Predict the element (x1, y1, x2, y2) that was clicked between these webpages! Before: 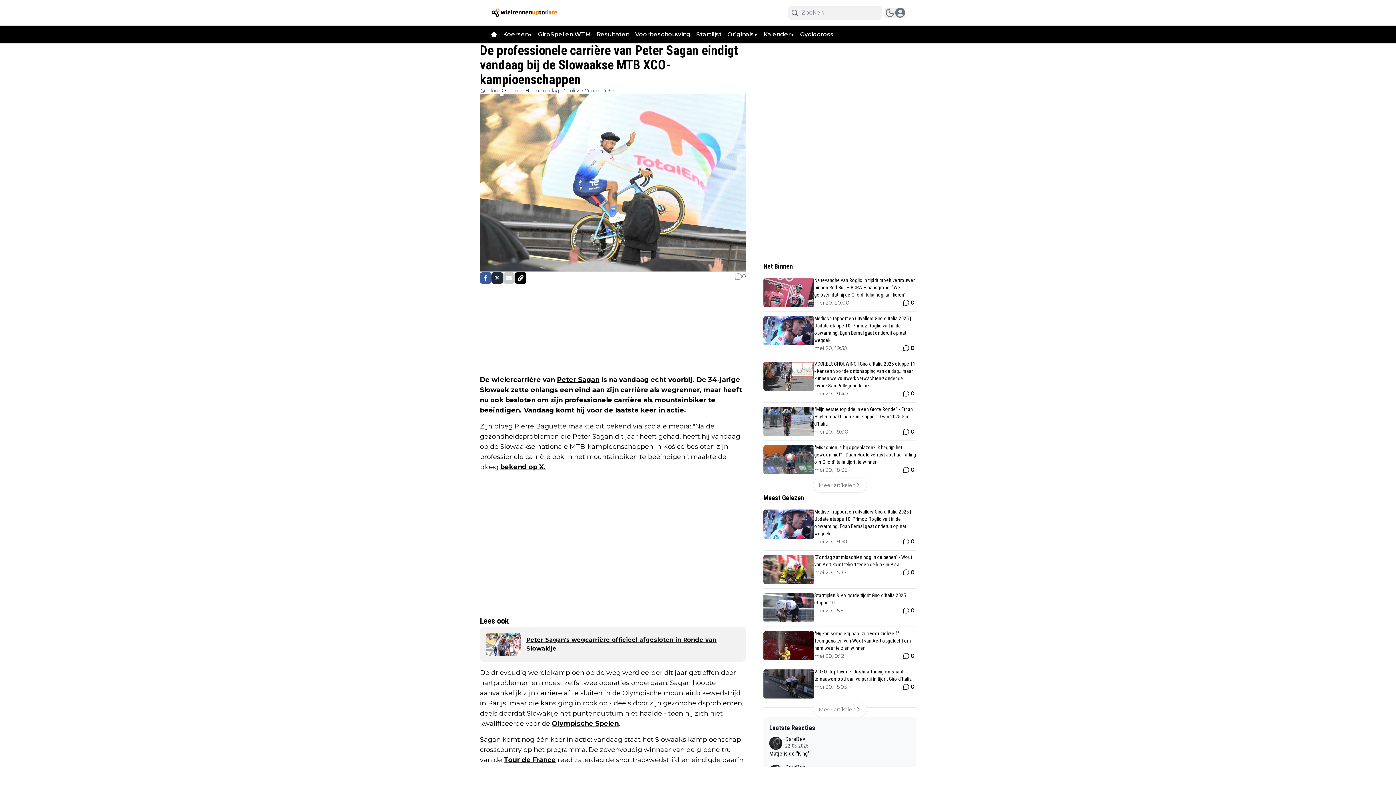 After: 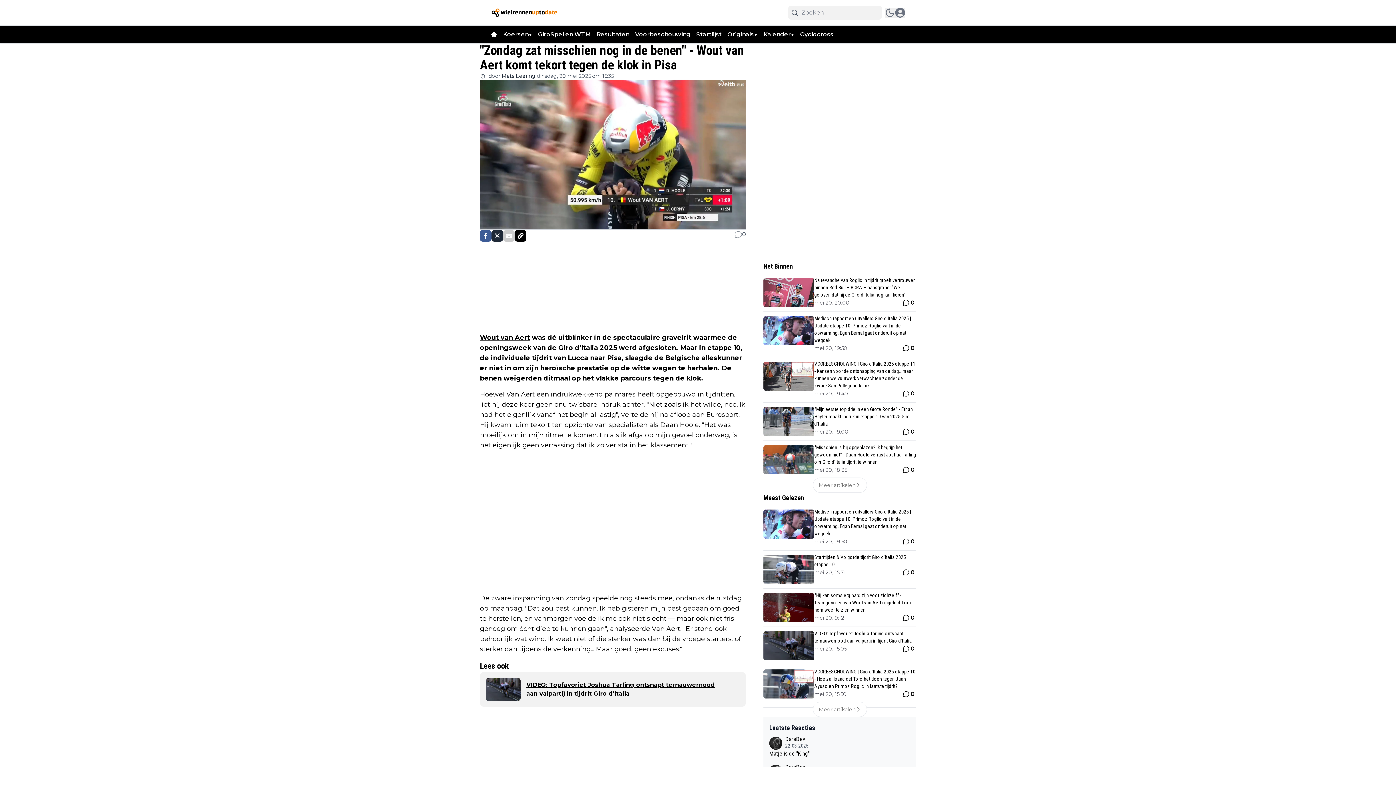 Action: bbox: (763, 555, 814, 584)